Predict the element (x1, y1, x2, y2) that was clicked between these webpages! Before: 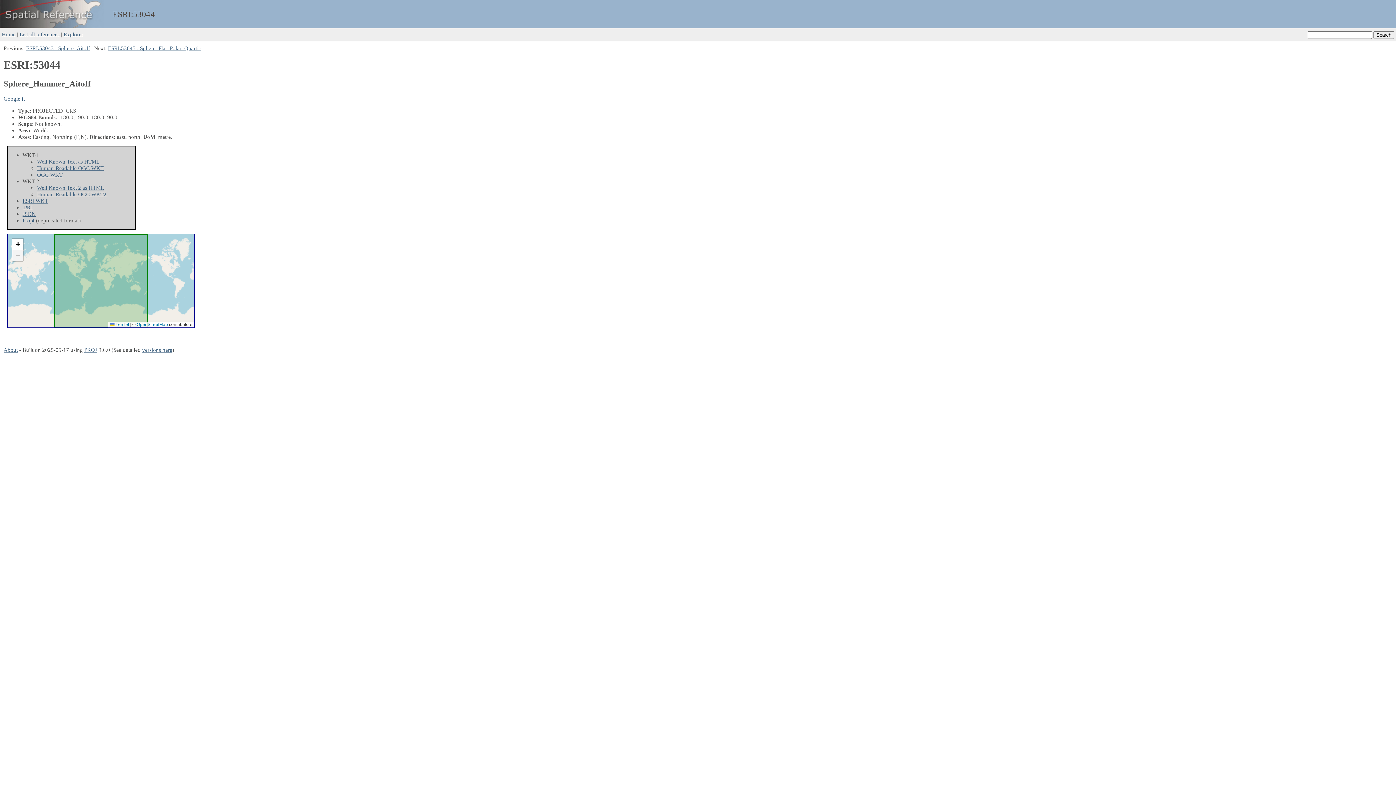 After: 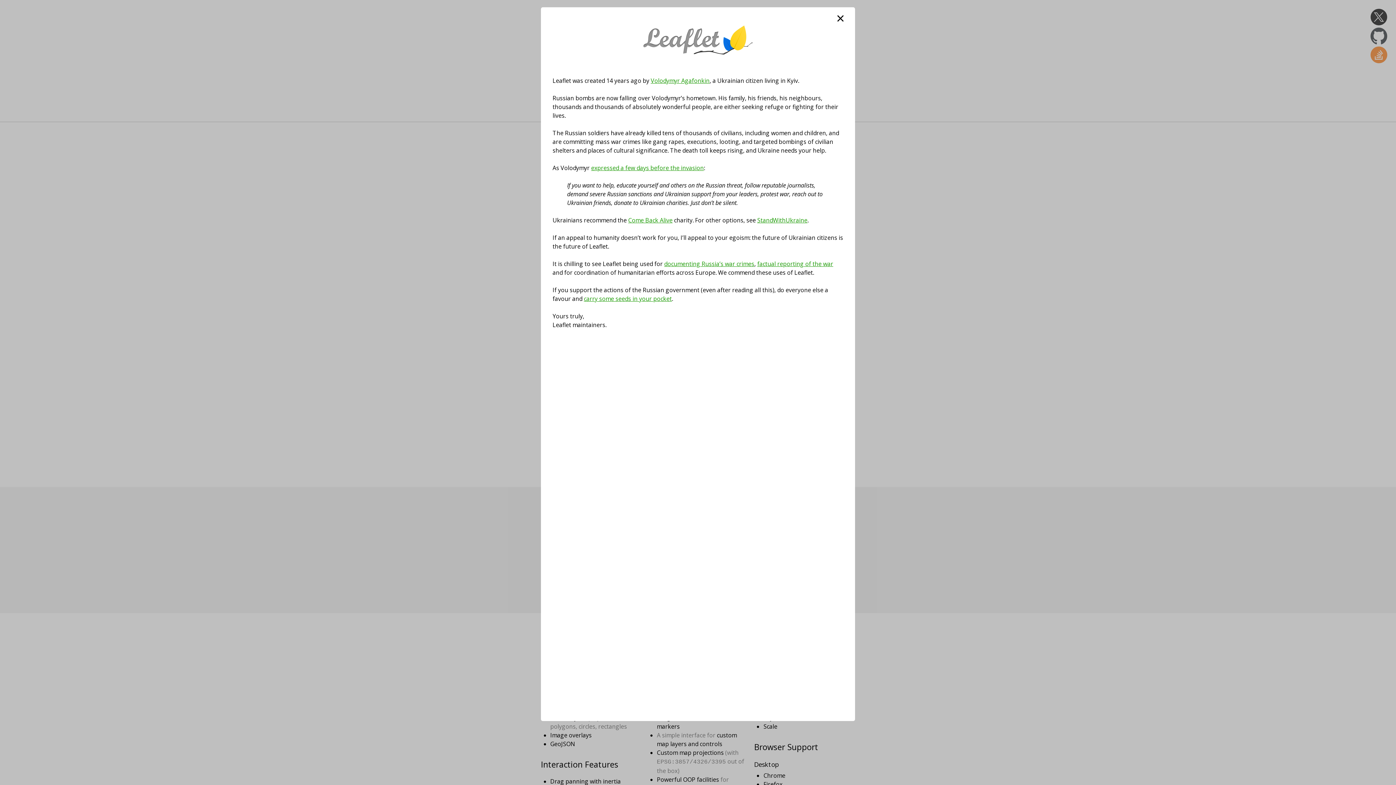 Action: label:  Leaflet bbox: (110, 322, 129, 327)